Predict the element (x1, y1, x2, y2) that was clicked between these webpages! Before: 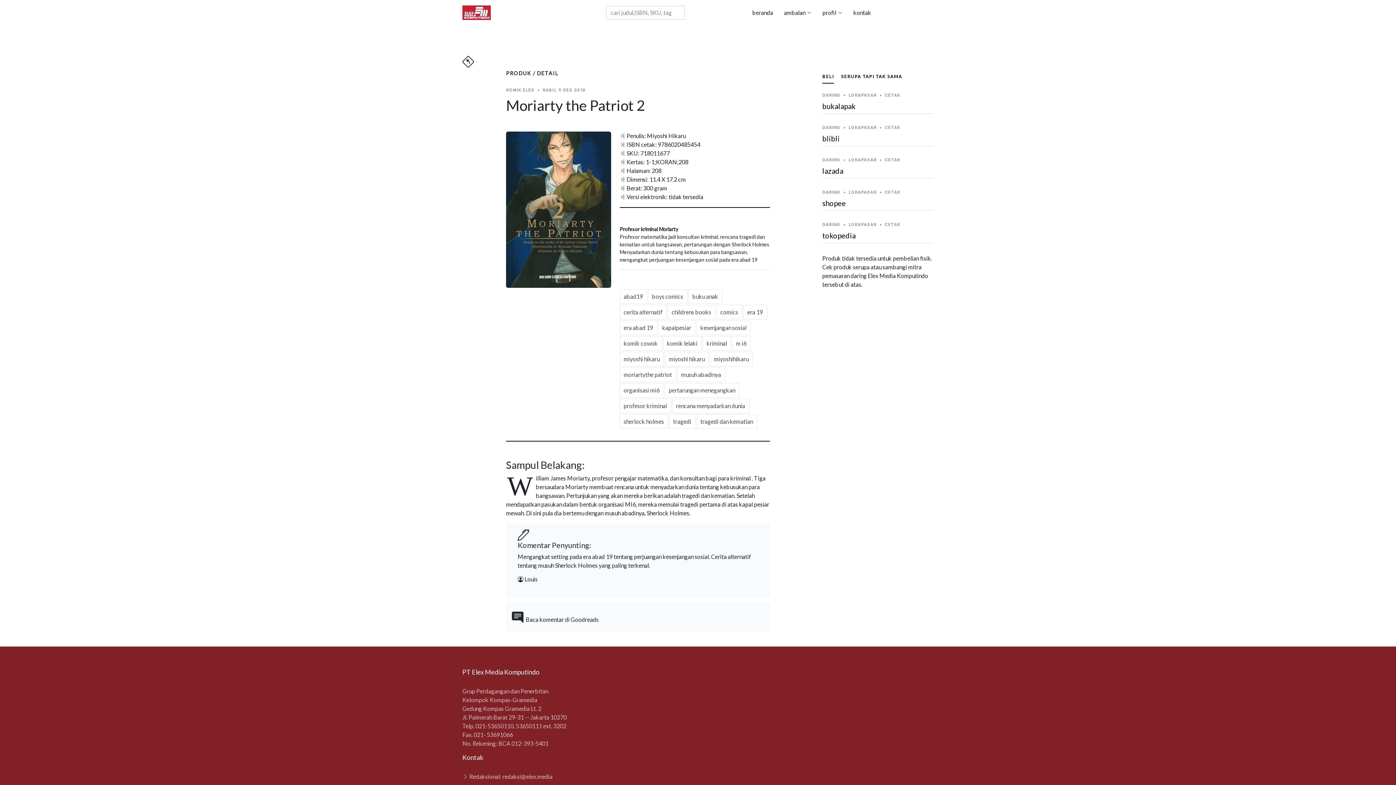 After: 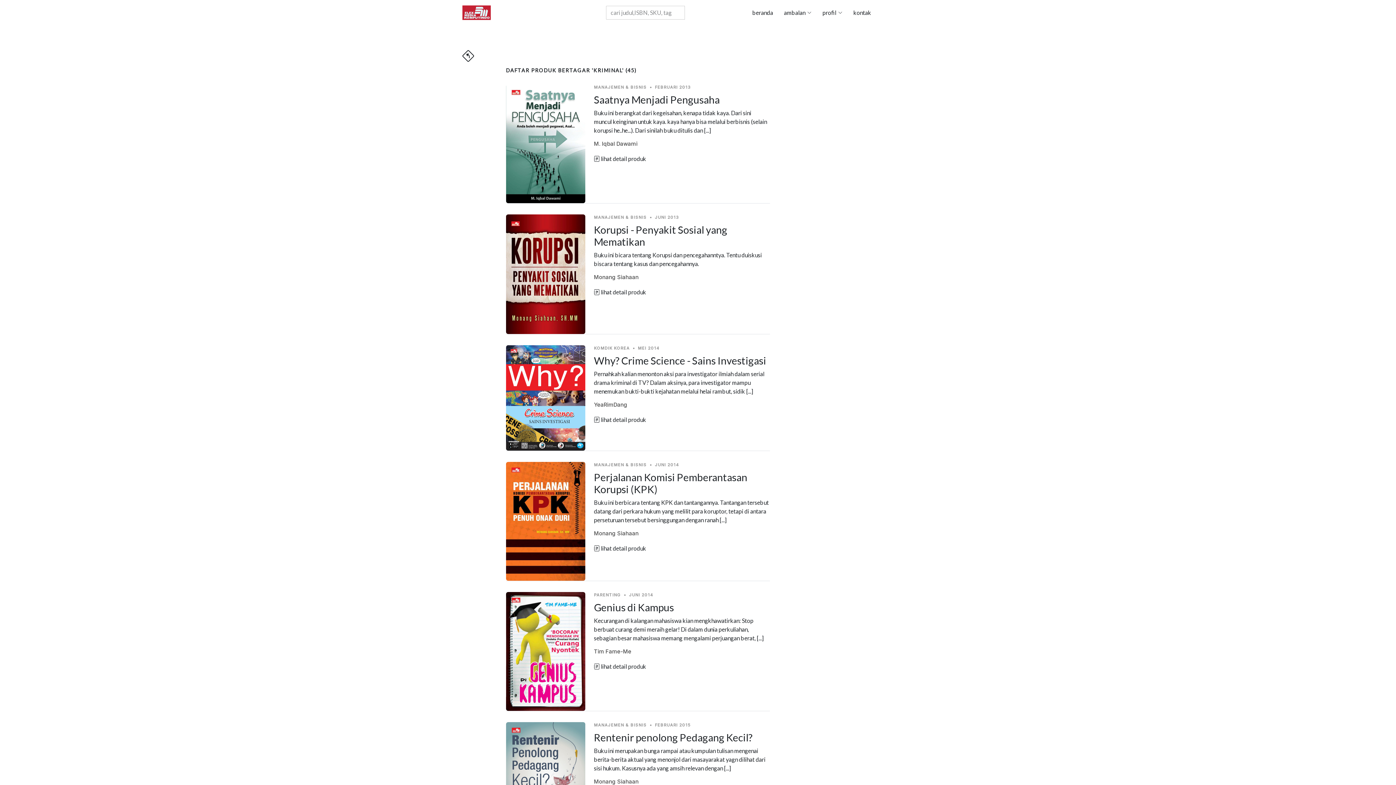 Action: label: kriminal bbox: (702, 336, 731, 350)